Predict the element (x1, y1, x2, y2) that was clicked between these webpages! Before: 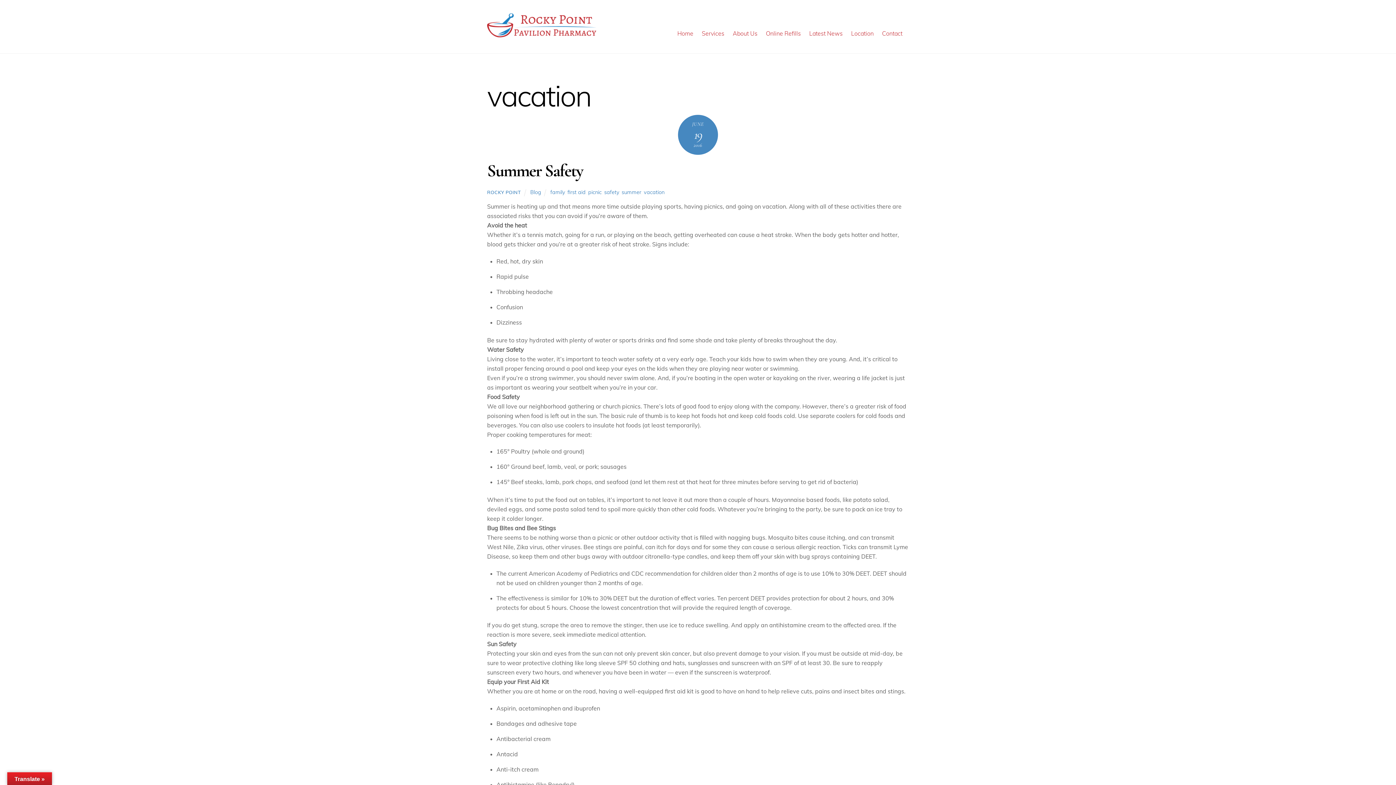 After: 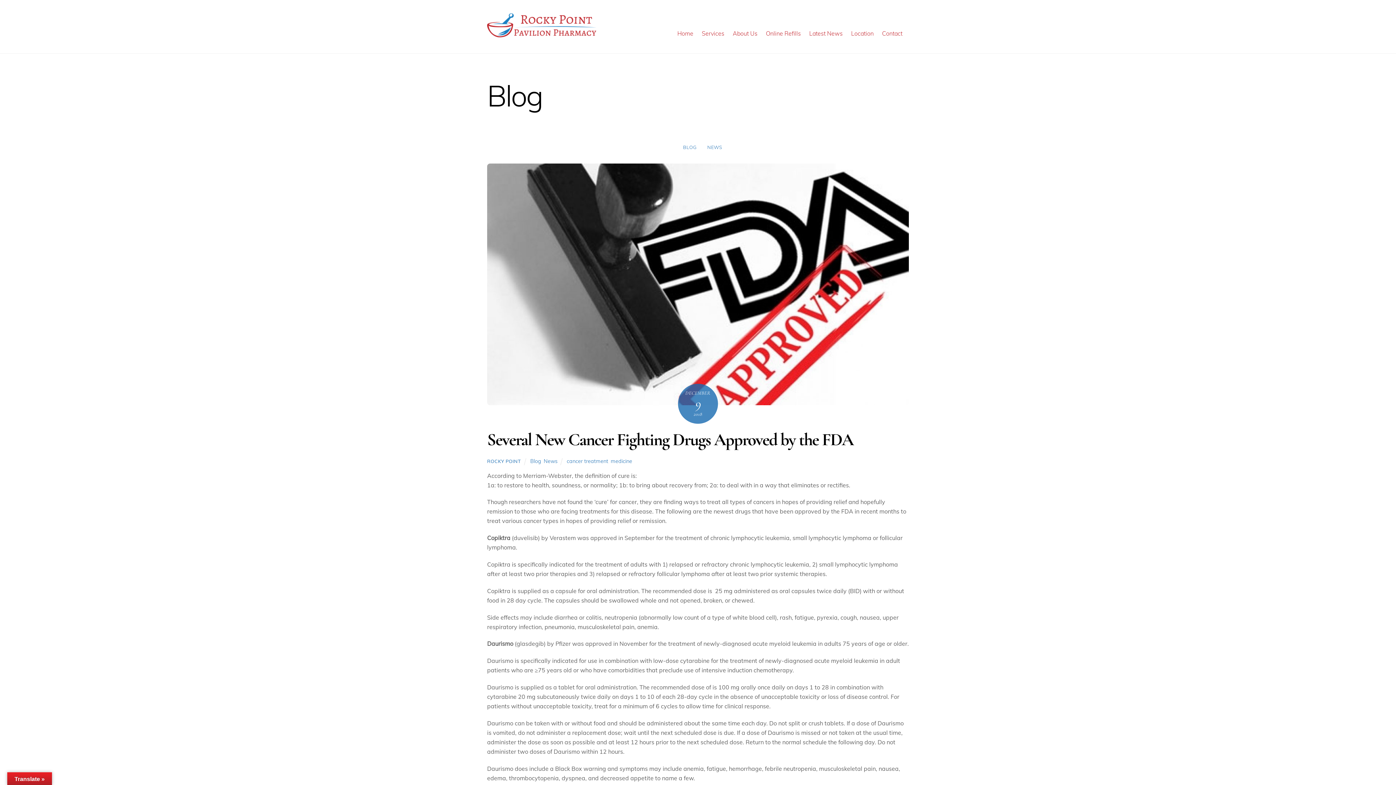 Action: bbox: (530, 189, 541, 195) label: Blog